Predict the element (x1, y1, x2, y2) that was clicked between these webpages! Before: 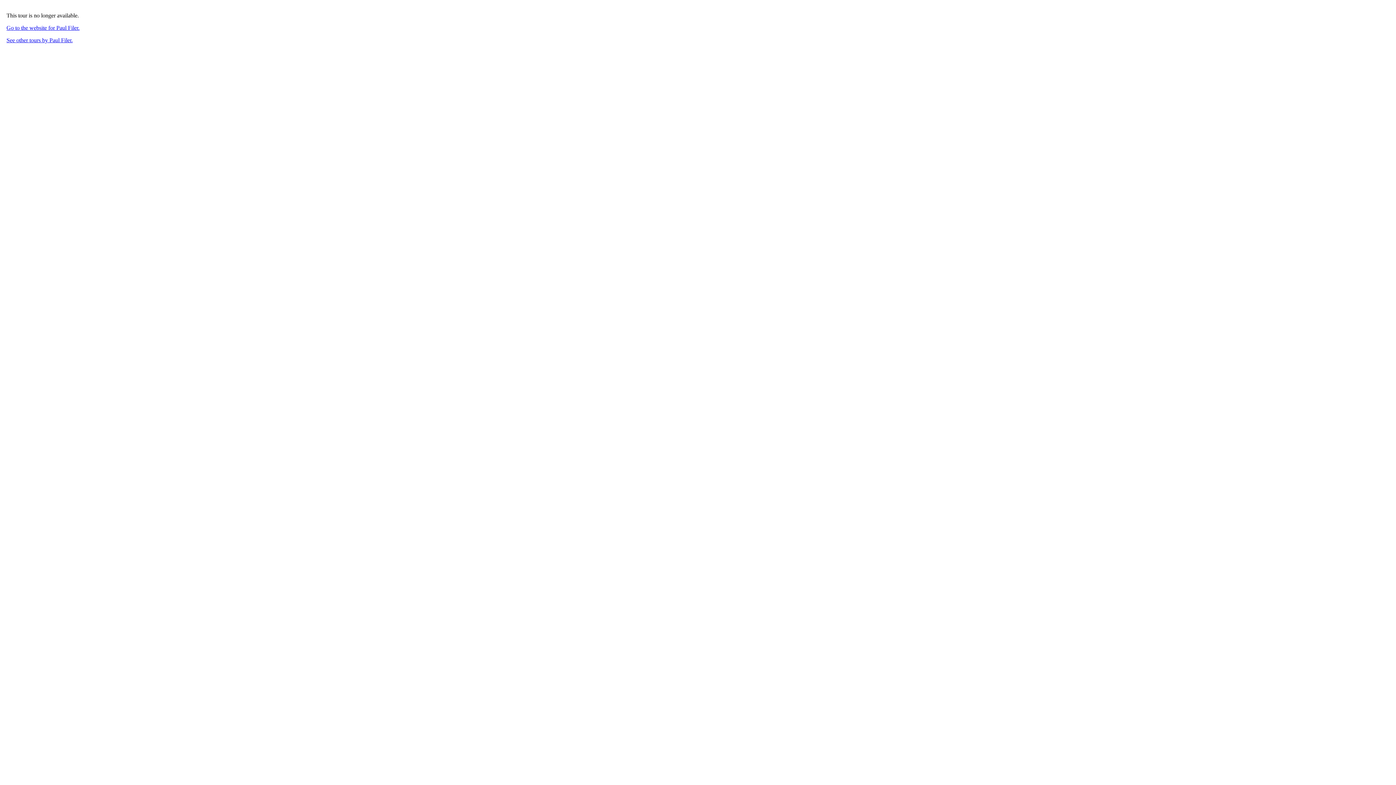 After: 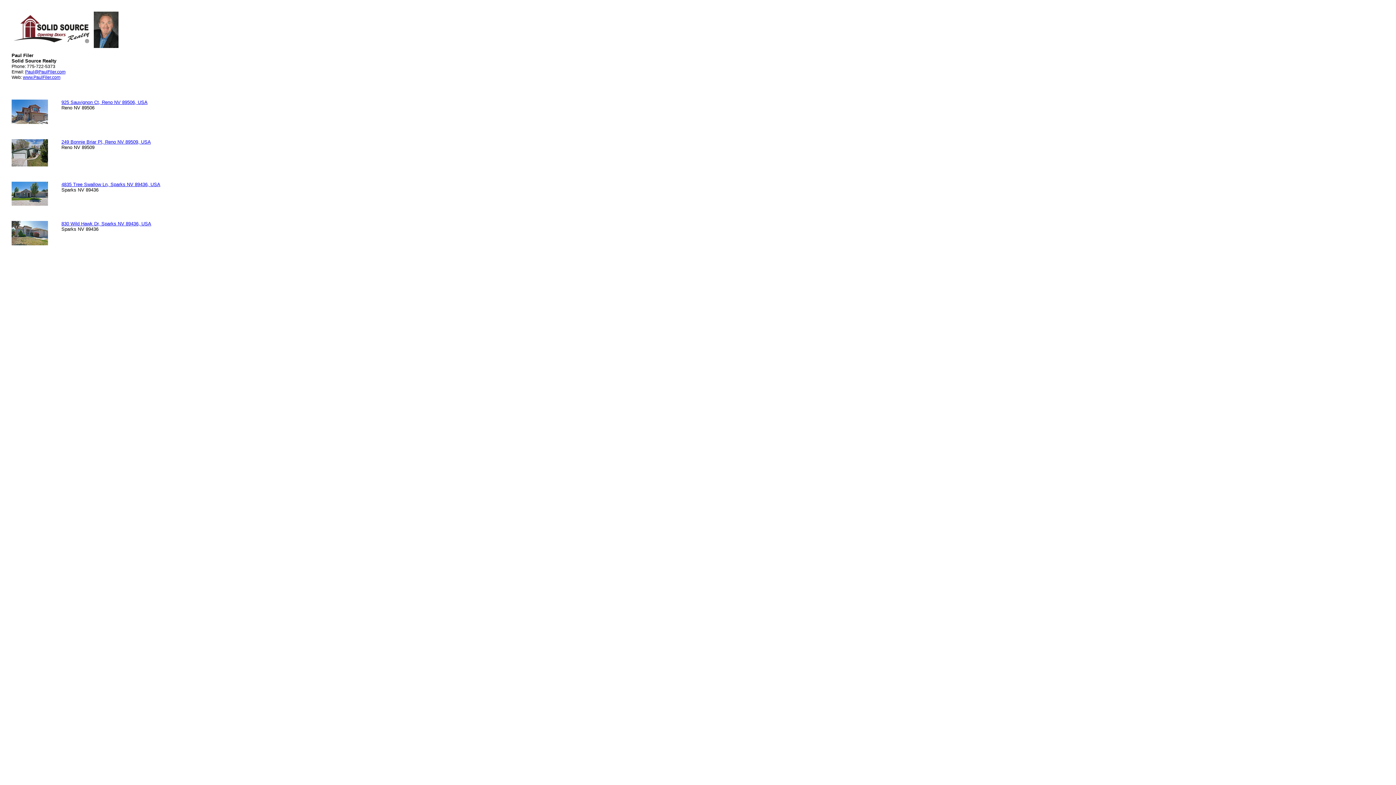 Action: label: See other tours by Paul Filer. bbox: (6, 37, 72, 43)